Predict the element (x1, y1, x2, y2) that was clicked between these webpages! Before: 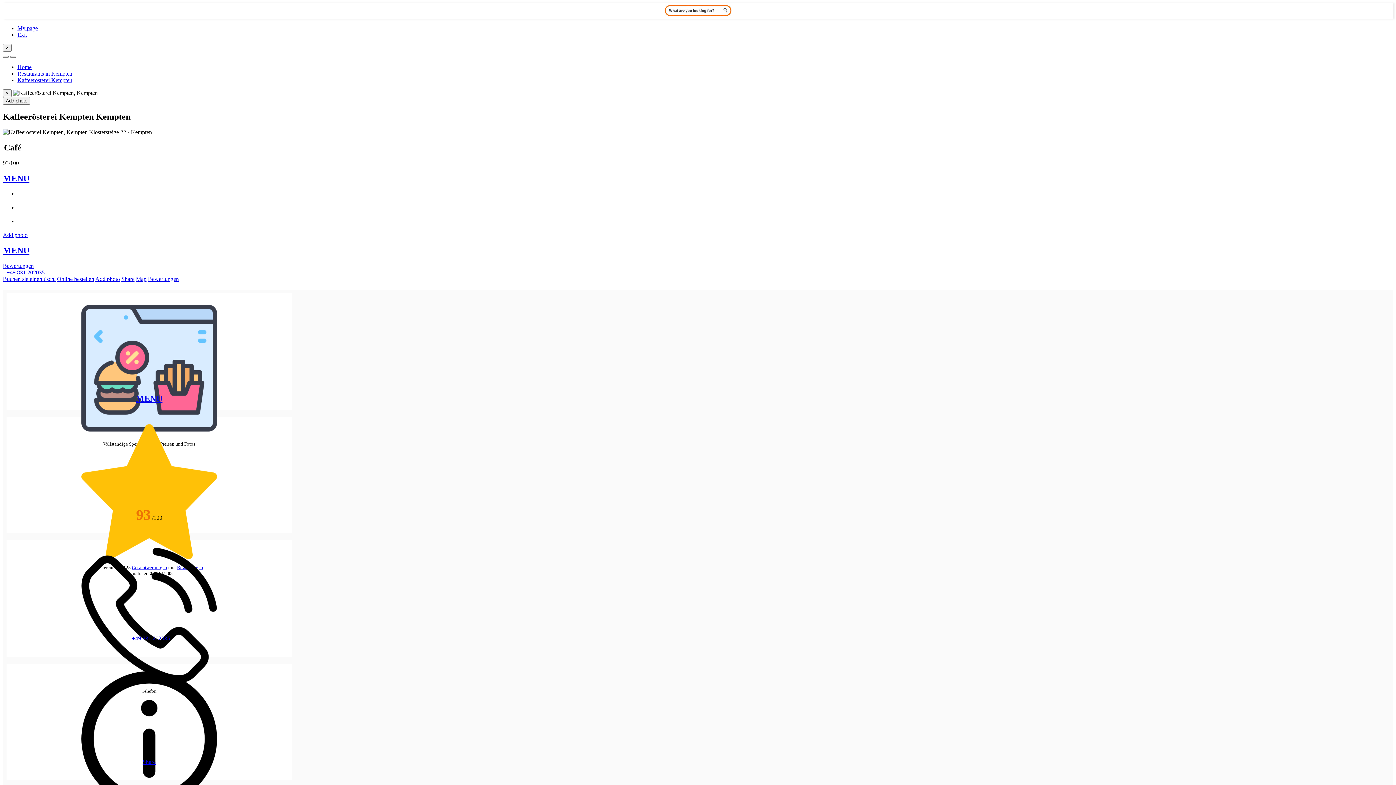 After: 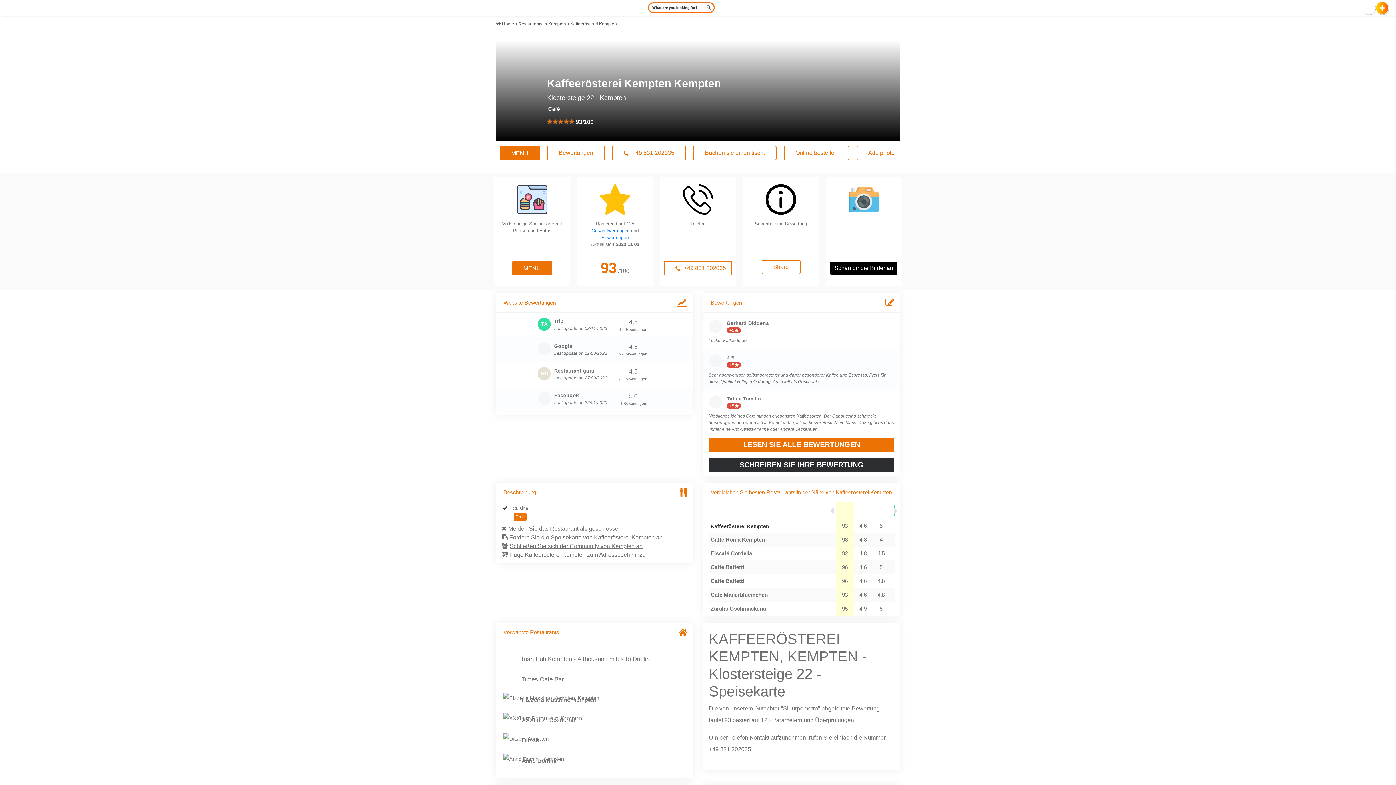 Action: bbox: (17, 77, 72, 83) label: Kaffeerösterei Kempten